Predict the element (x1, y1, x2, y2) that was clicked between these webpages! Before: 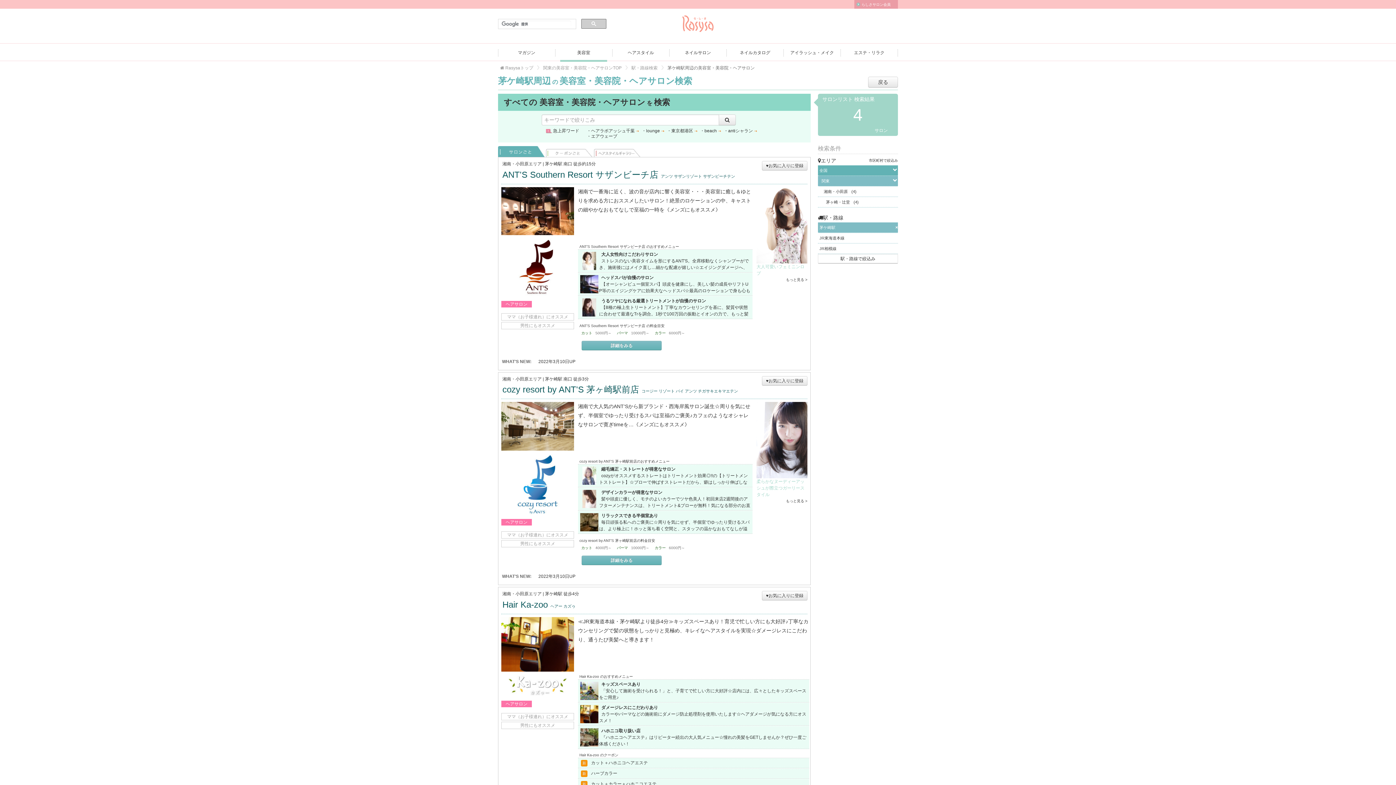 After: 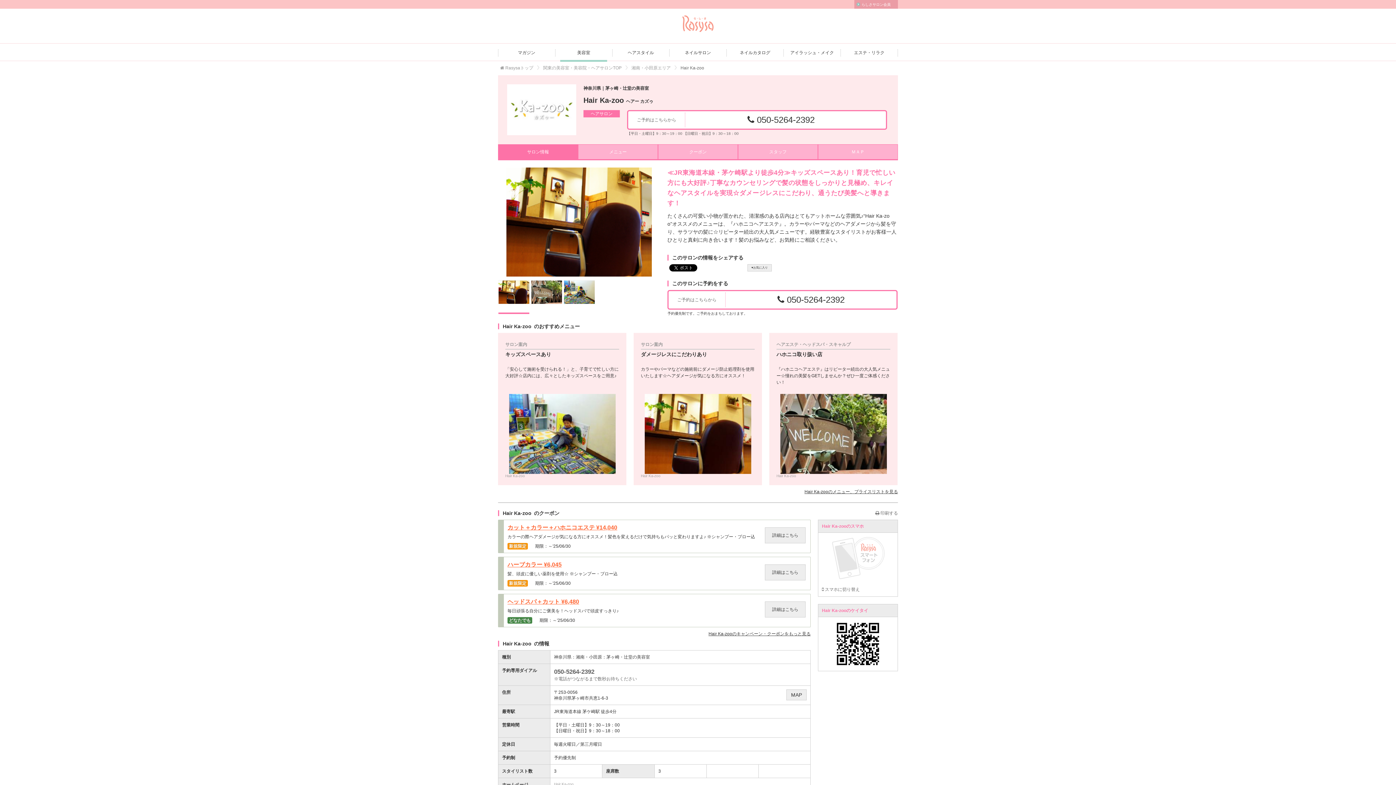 Action: bbox: (501, 597, 807, 614) label: Hair Ka-zoo ヘアー カズゥ